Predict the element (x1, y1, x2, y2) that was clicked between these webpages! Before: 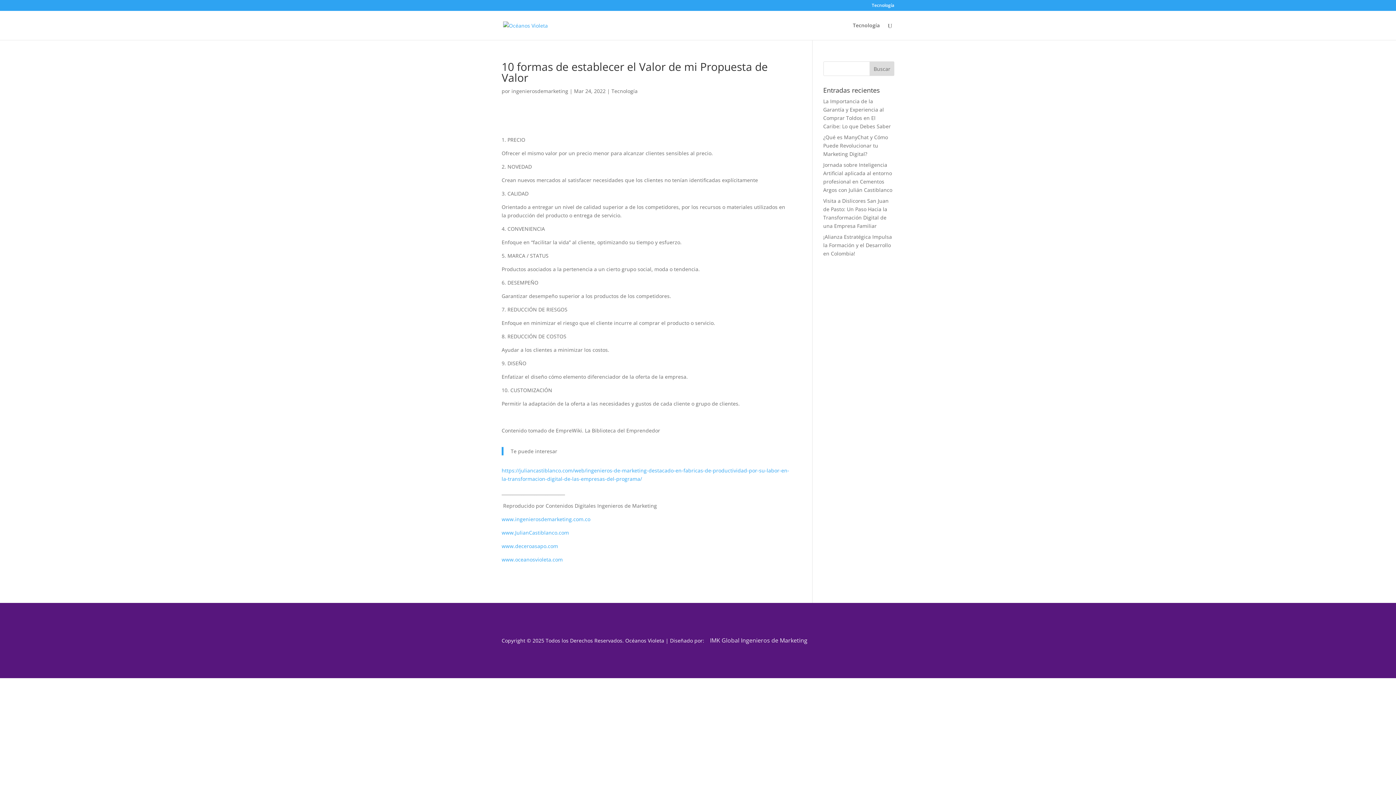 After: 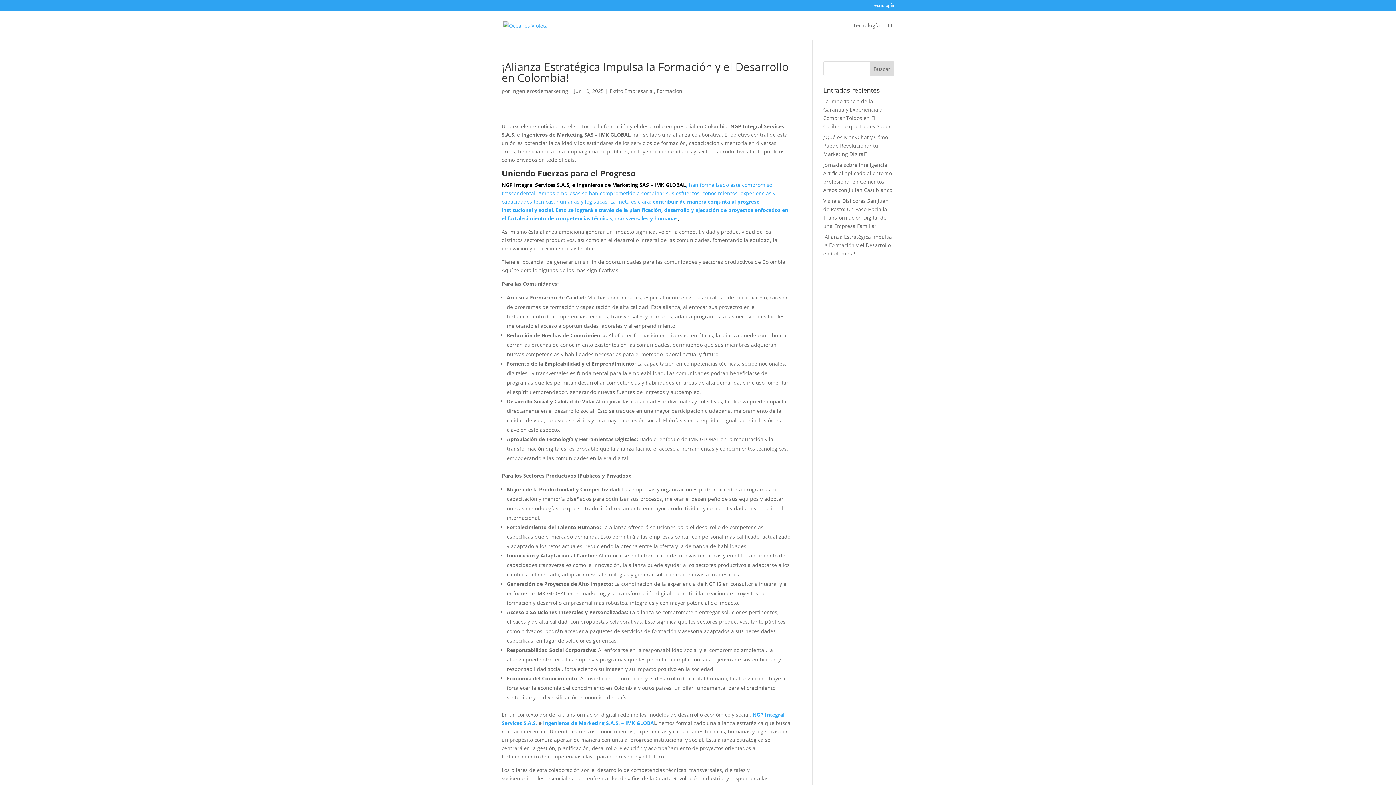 Action: bbox: (823, 233, 892, 257) label: ¡Alianza Estratégica Impulsa la Formación y el Desarrollo en Colombia!